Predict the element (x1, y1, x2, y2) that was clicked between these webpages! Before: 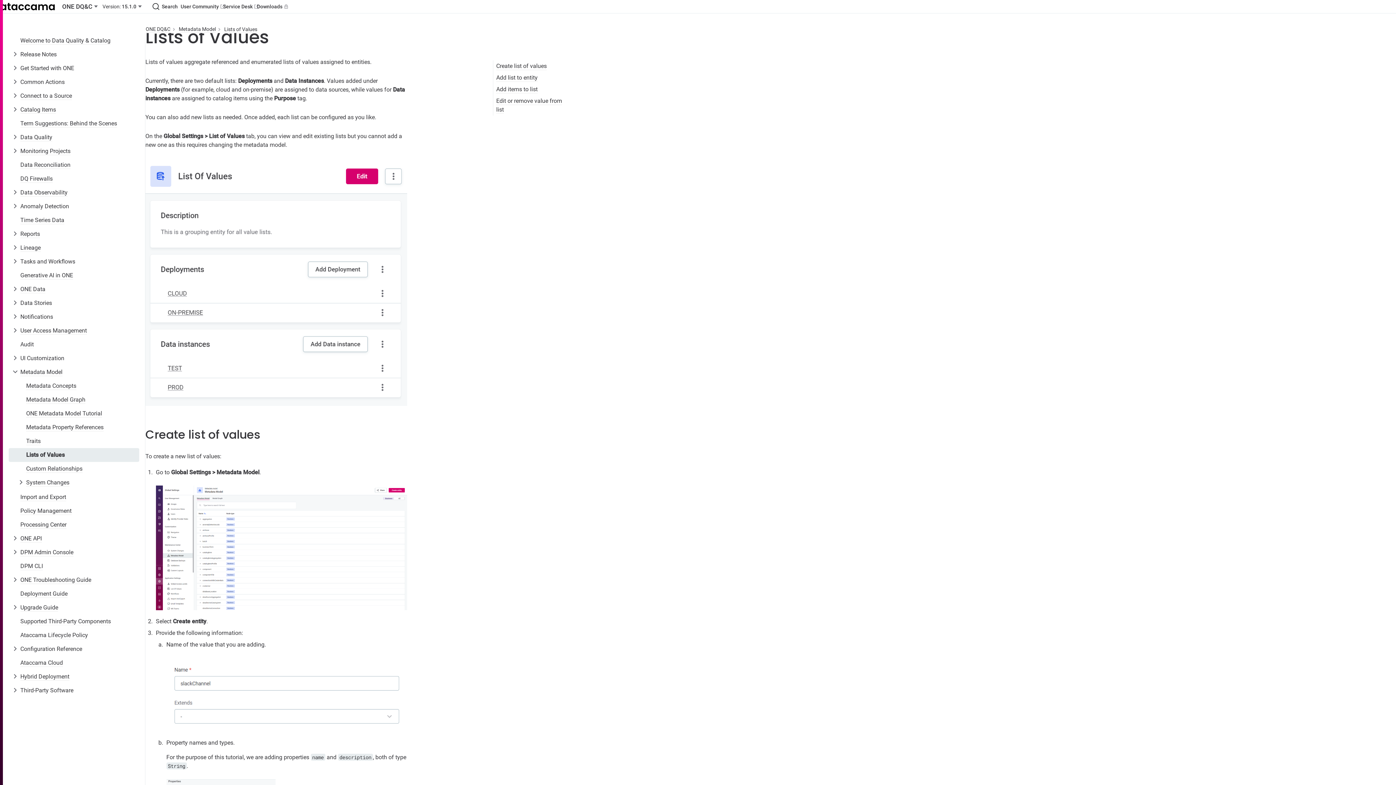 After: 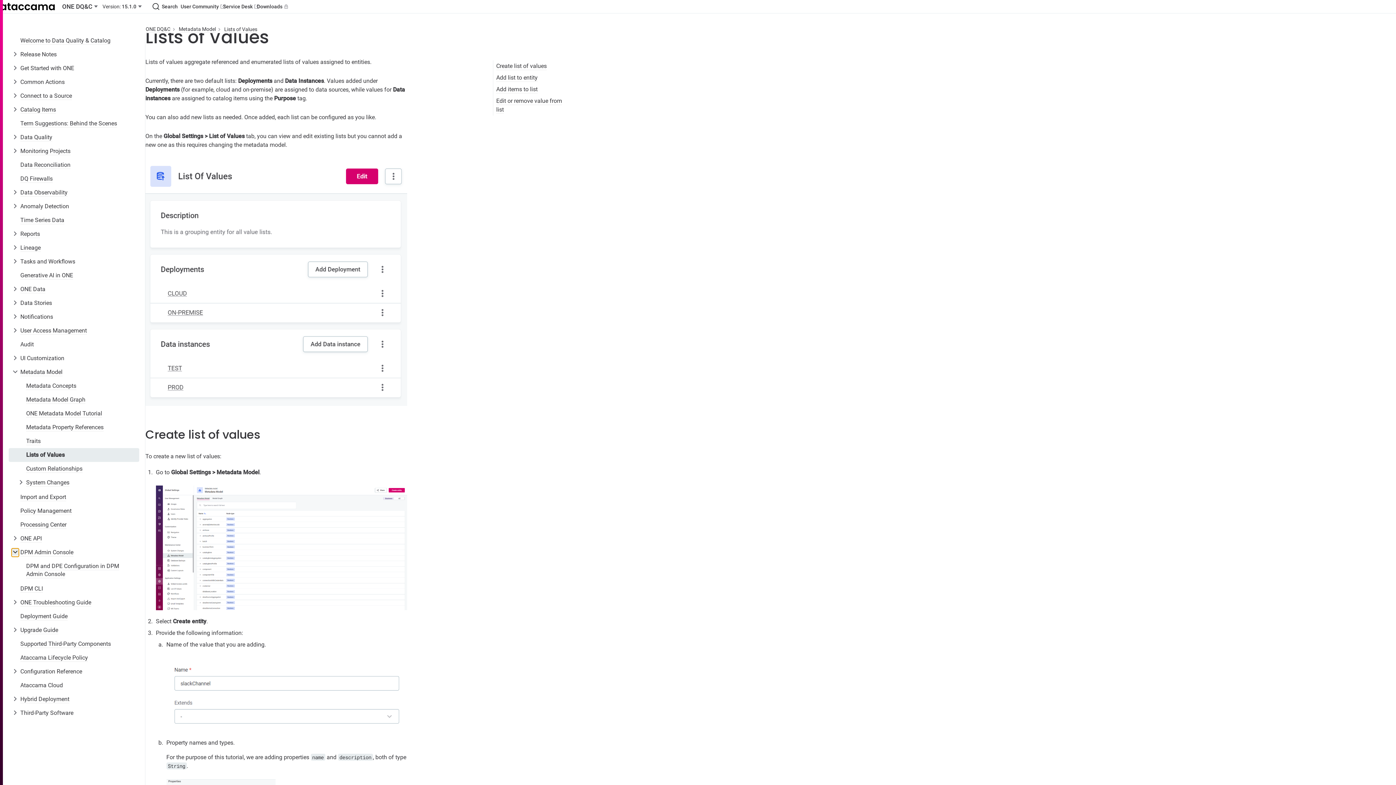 Action: bbox: (11, 548, 18, 556)